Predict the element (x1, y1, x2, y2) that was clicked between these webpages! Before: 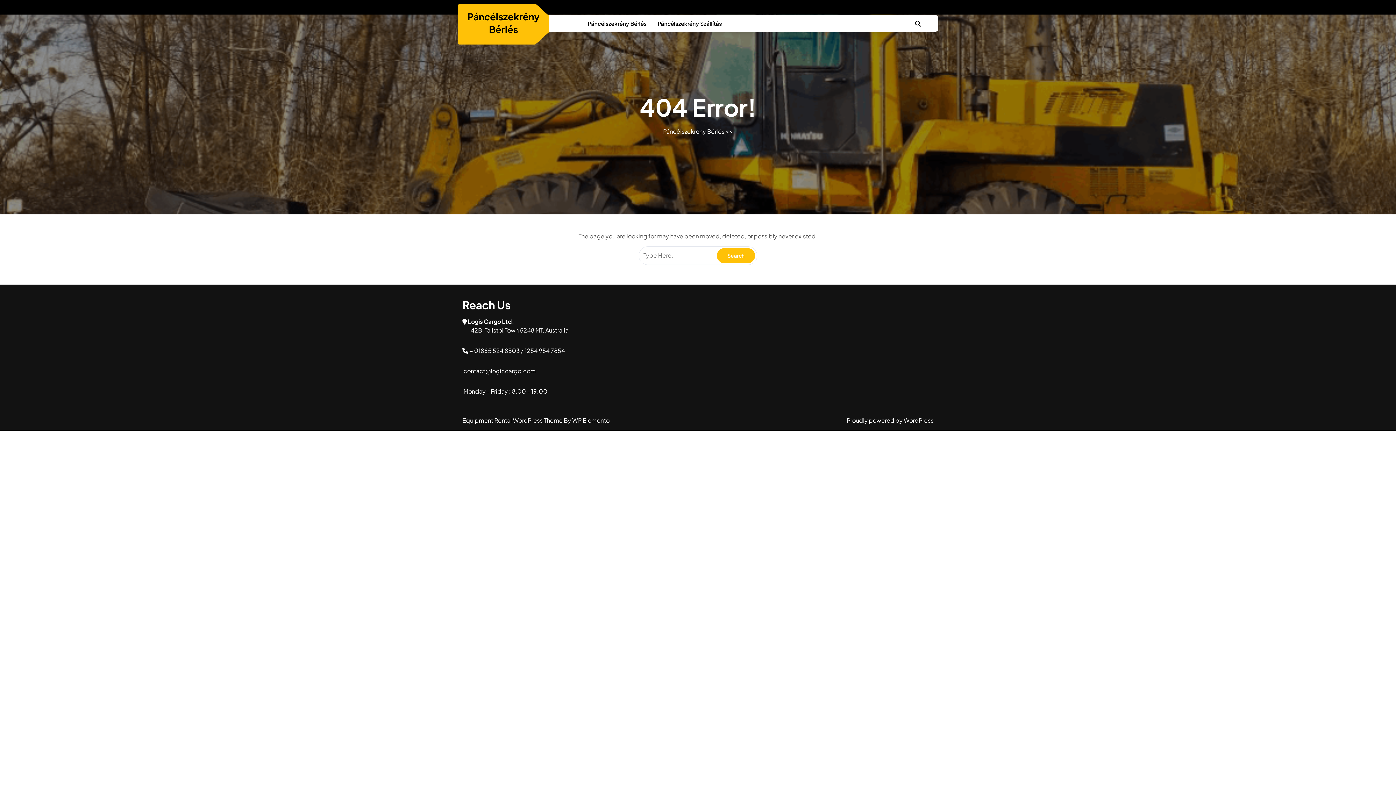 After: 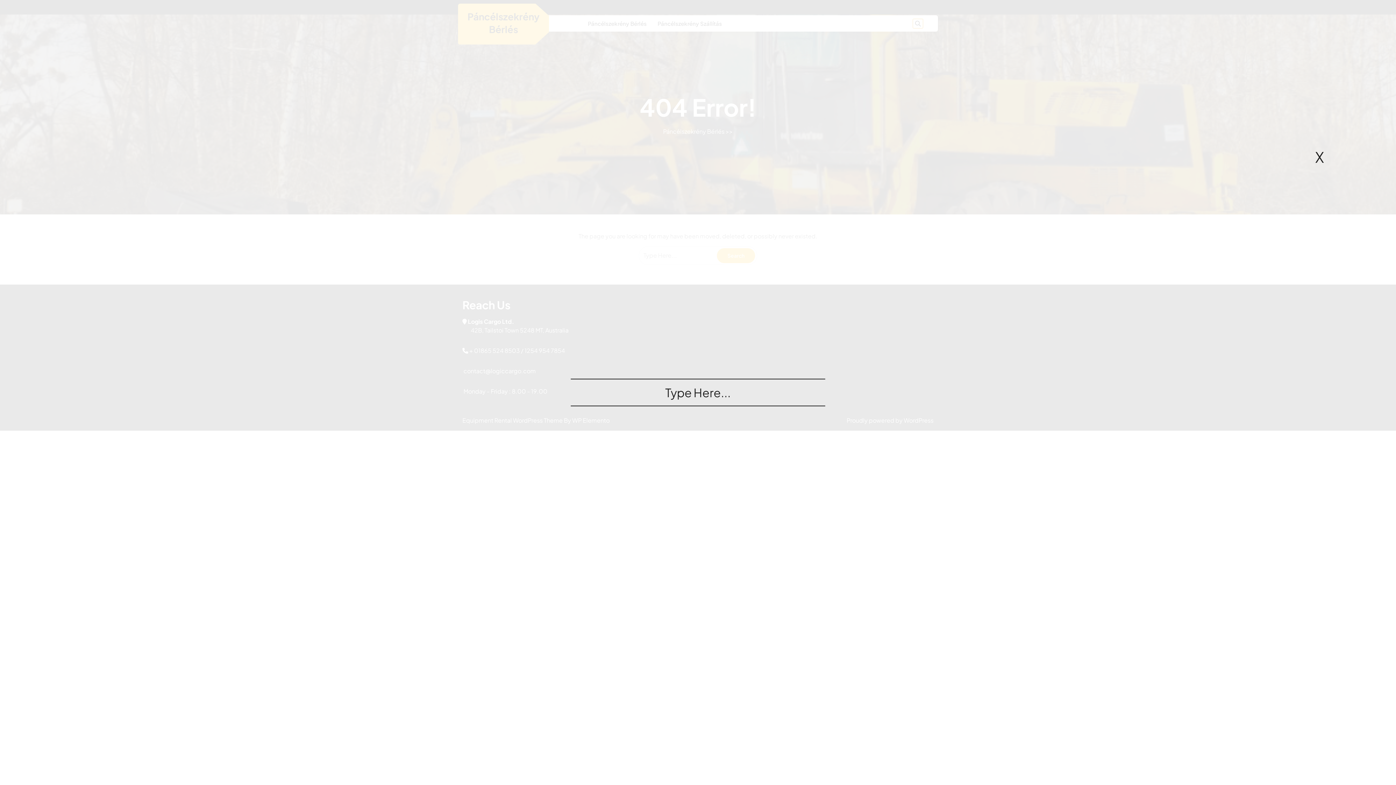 Action: bbox: (913, 18, 923, 28)